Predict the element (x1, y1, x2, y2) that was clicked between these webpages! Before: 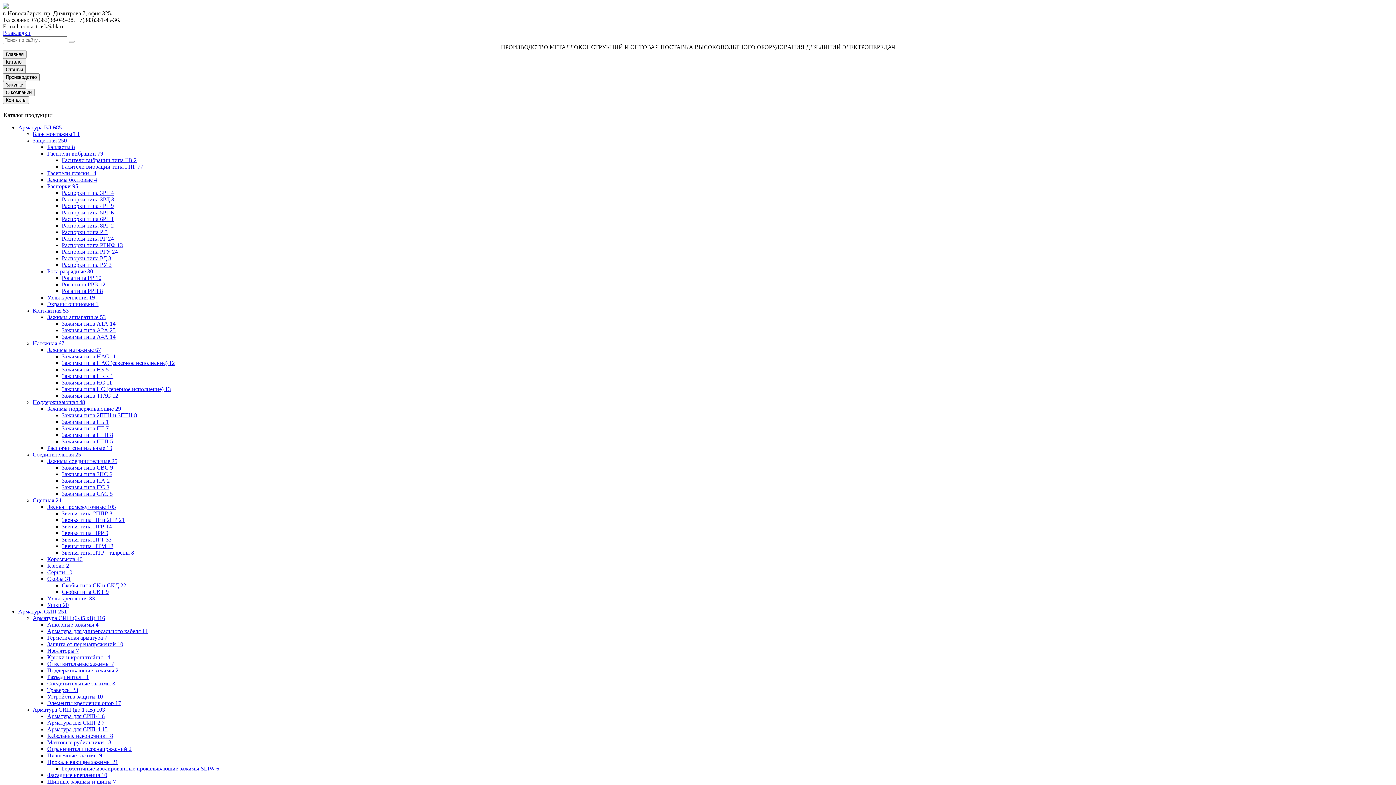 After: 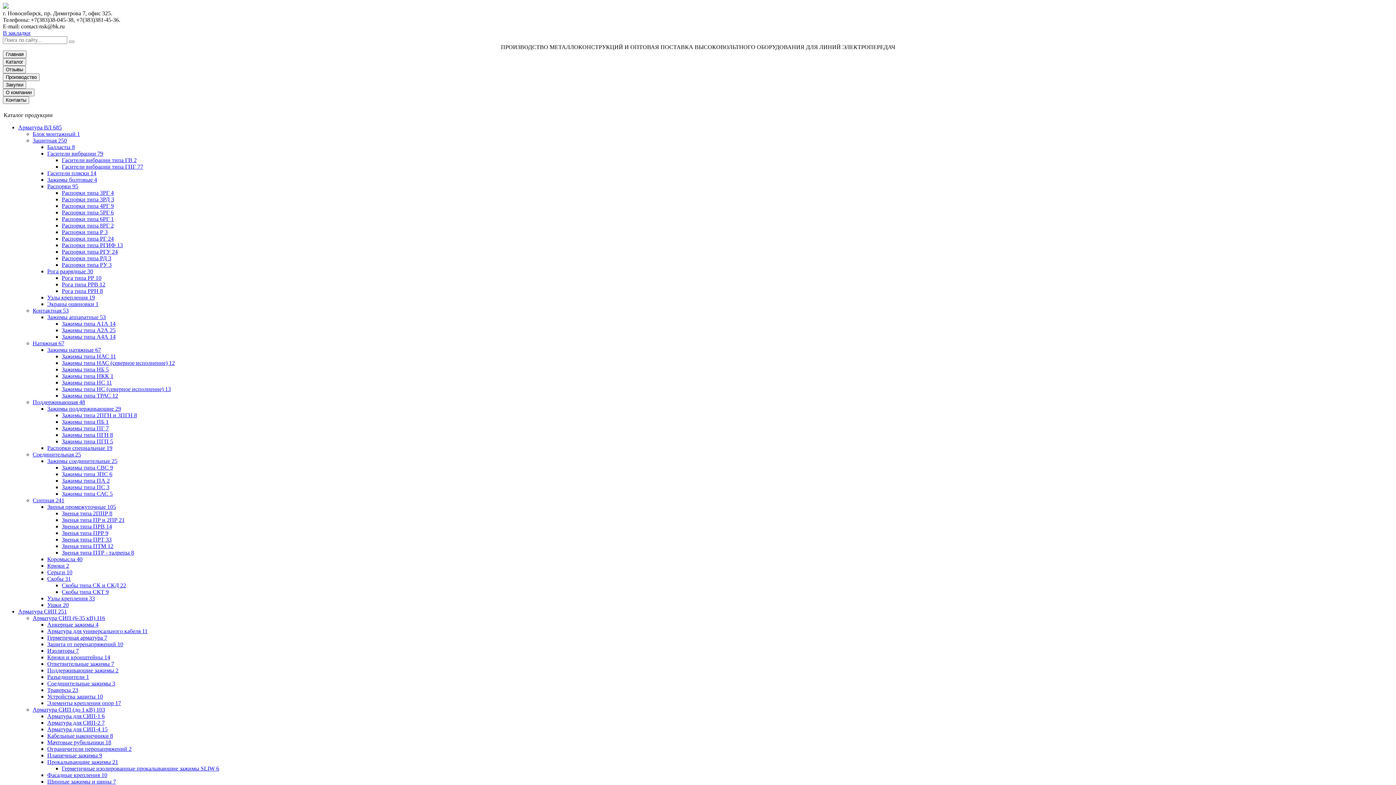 Action: bbox: (32, 706, 105, 713) label: Арматура СИП (до 1 кВ) 103